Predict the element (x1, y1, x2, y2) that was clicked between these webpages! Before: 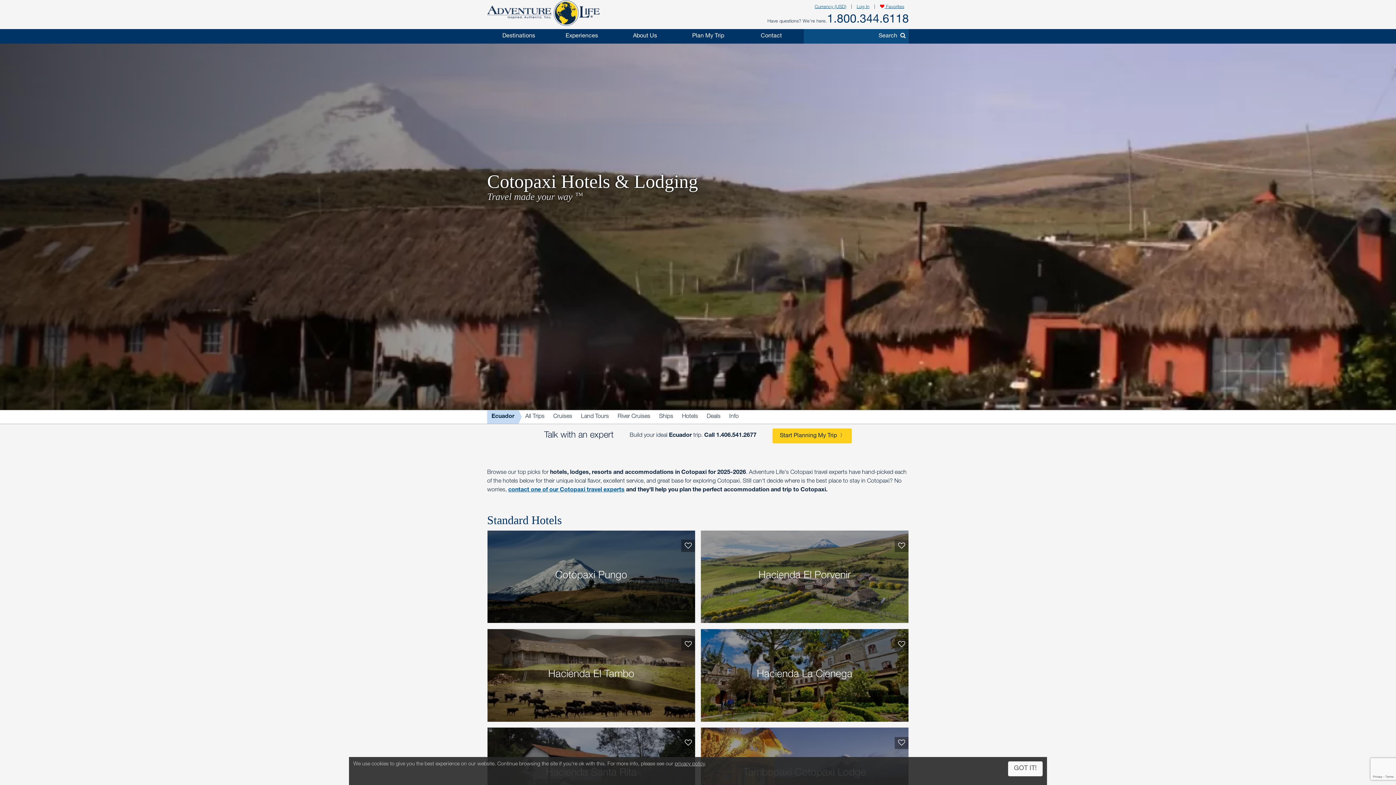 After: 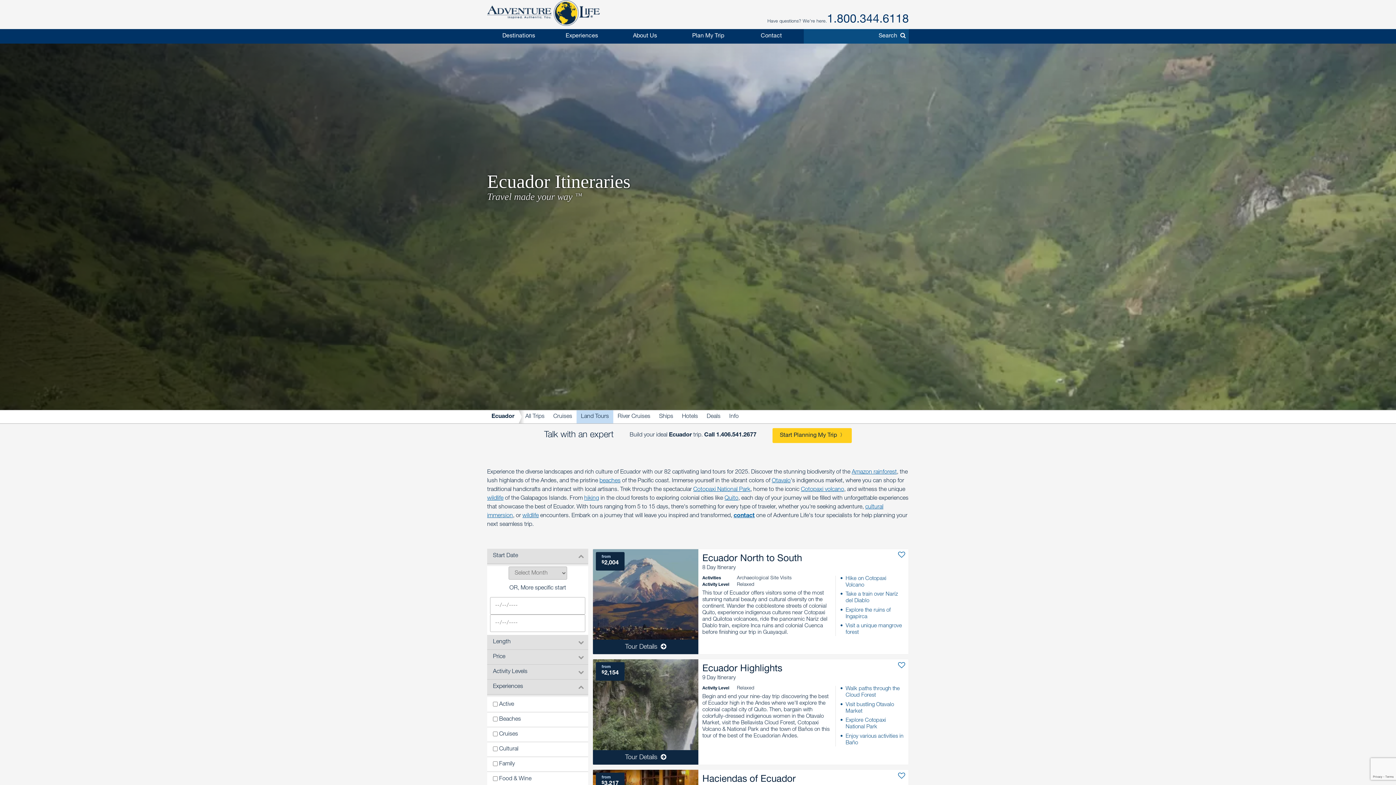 Action: label: Land Tours bbox: (576, 410, 613, 423)